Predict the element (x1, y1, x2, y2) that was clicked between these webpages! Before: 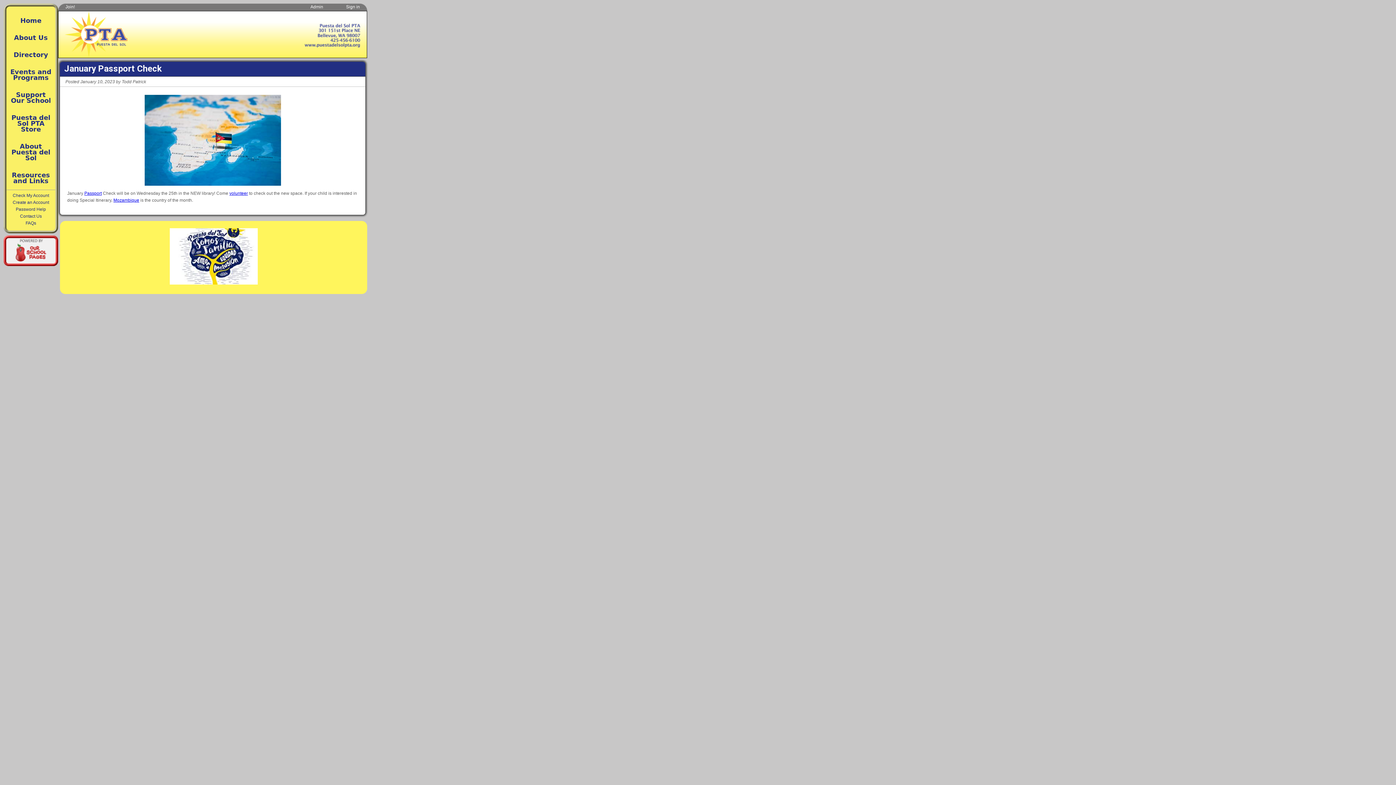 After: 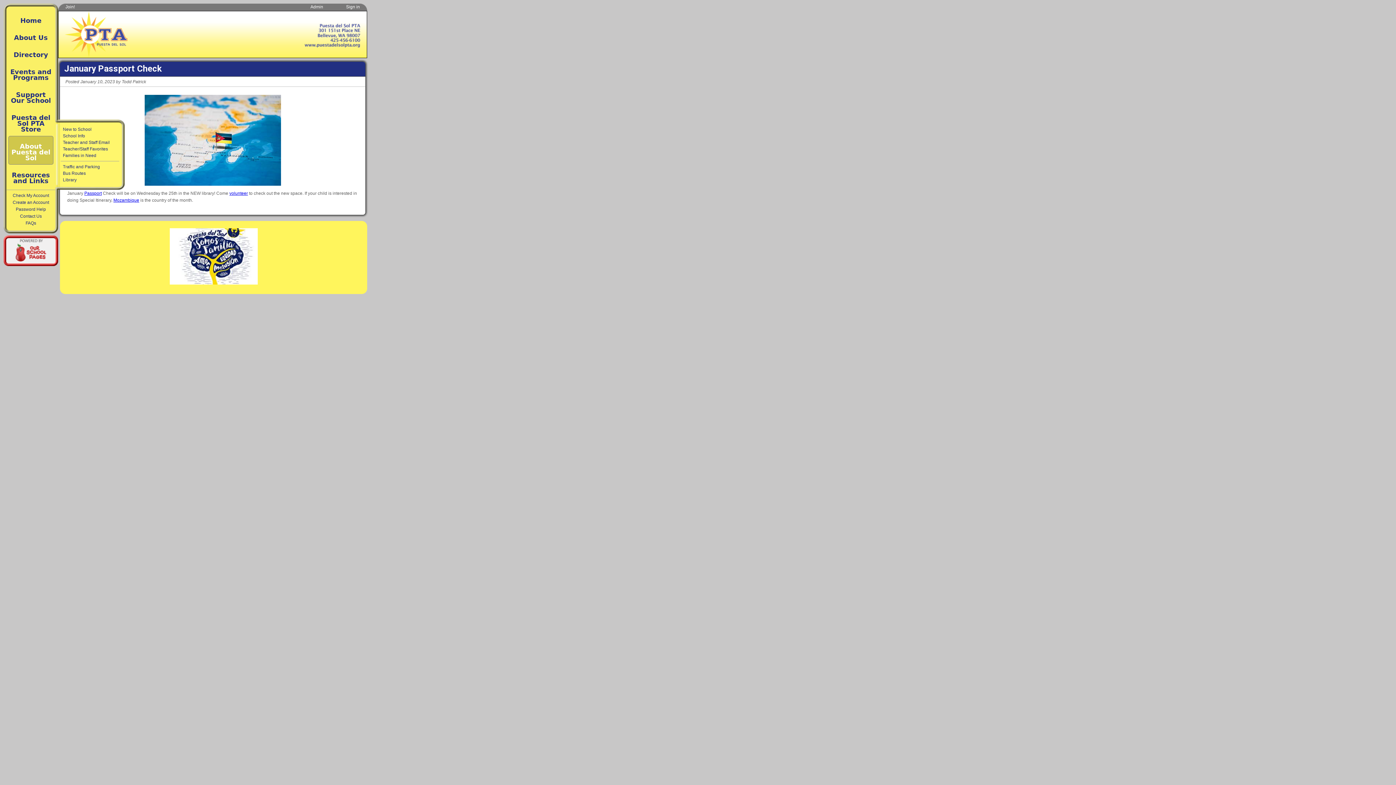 Action: label: 
About Puesta del Sol bbox: (8, 136, 53, 164)